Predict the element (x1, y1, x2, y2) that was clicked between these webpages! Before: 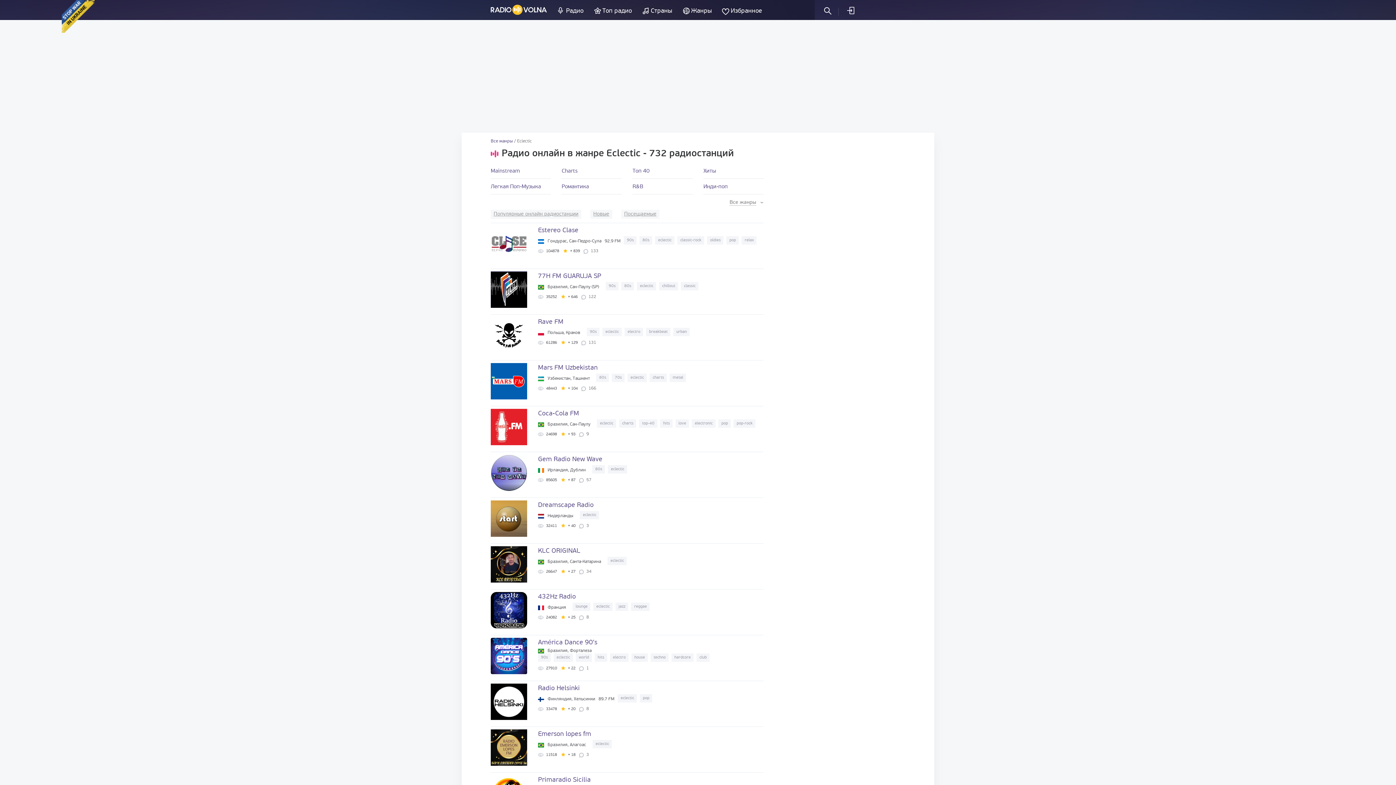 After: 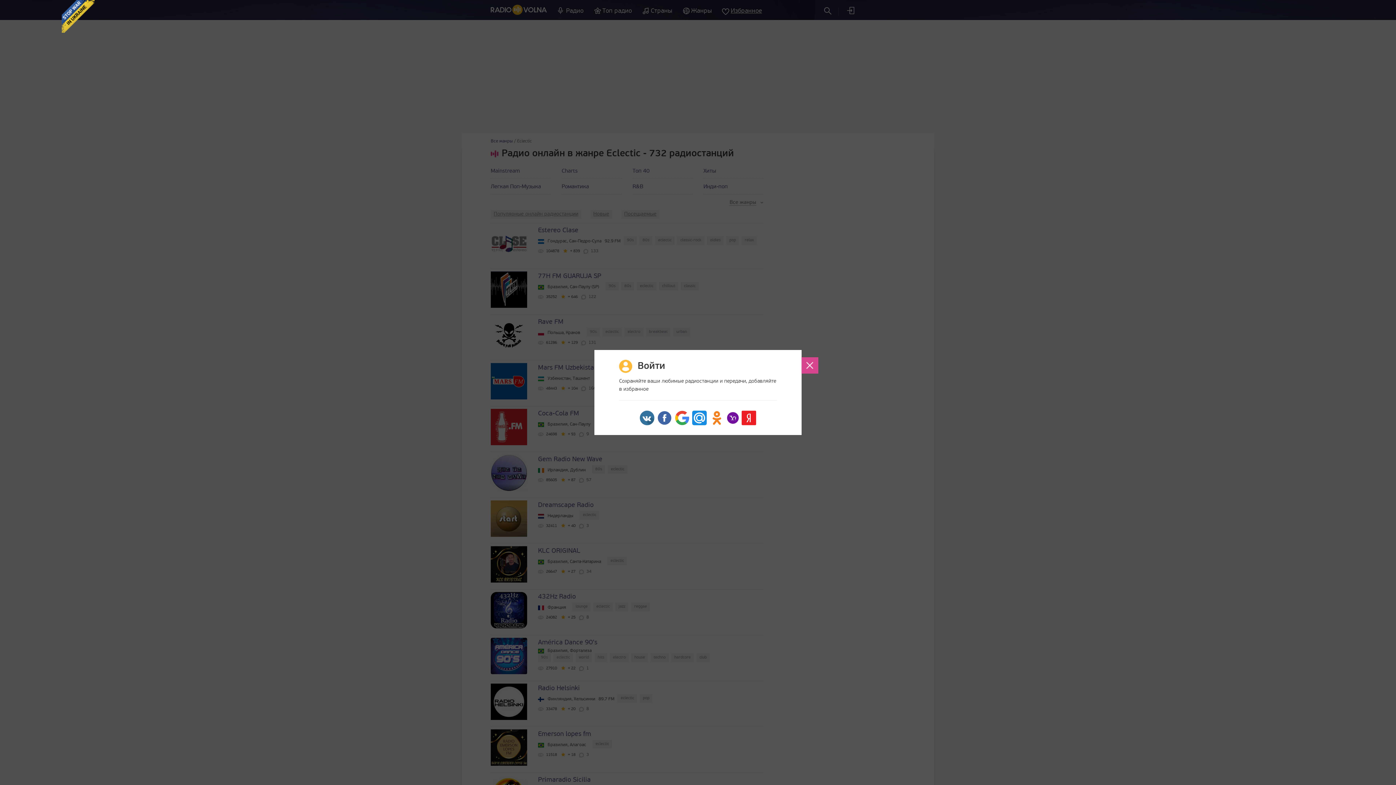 Action: label: Избранное bbox: (730, 7, 762, 14)